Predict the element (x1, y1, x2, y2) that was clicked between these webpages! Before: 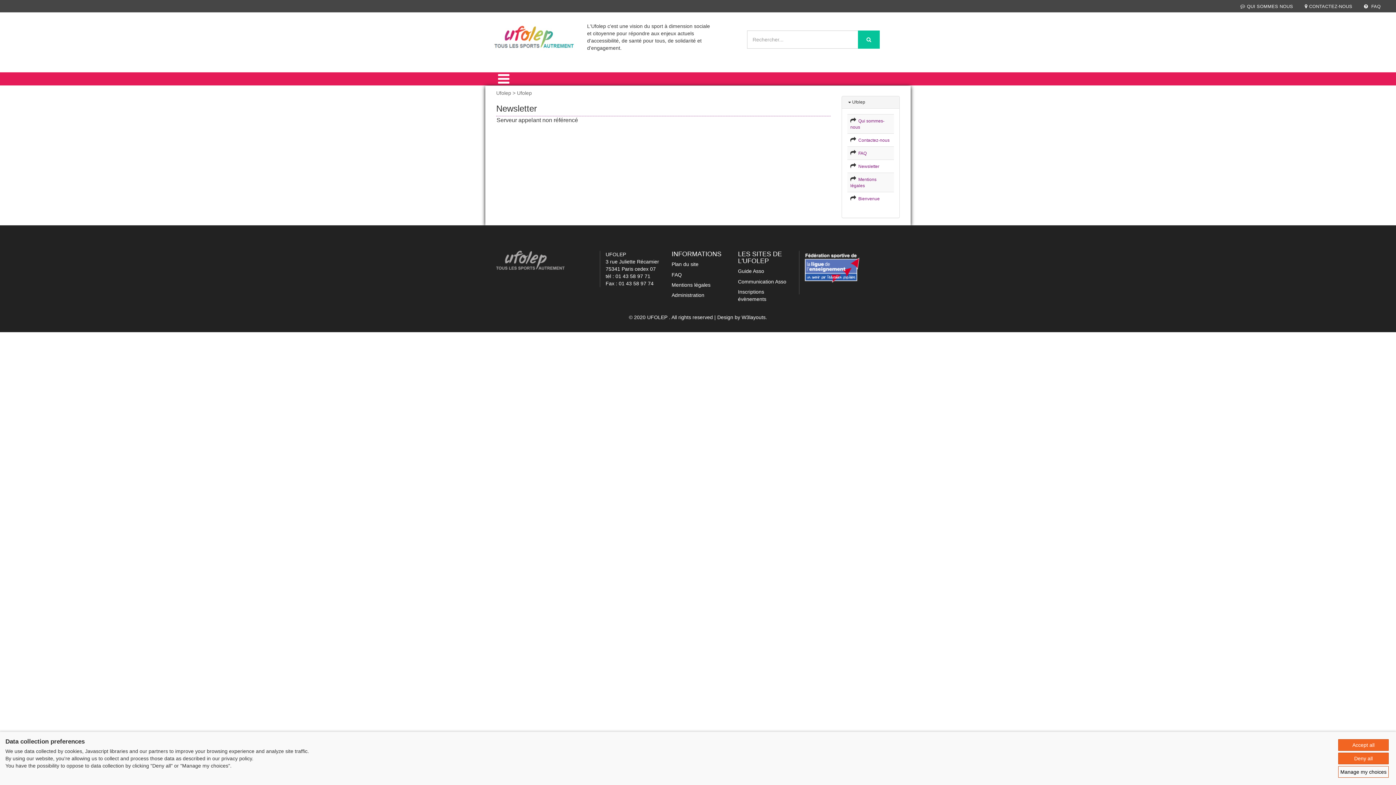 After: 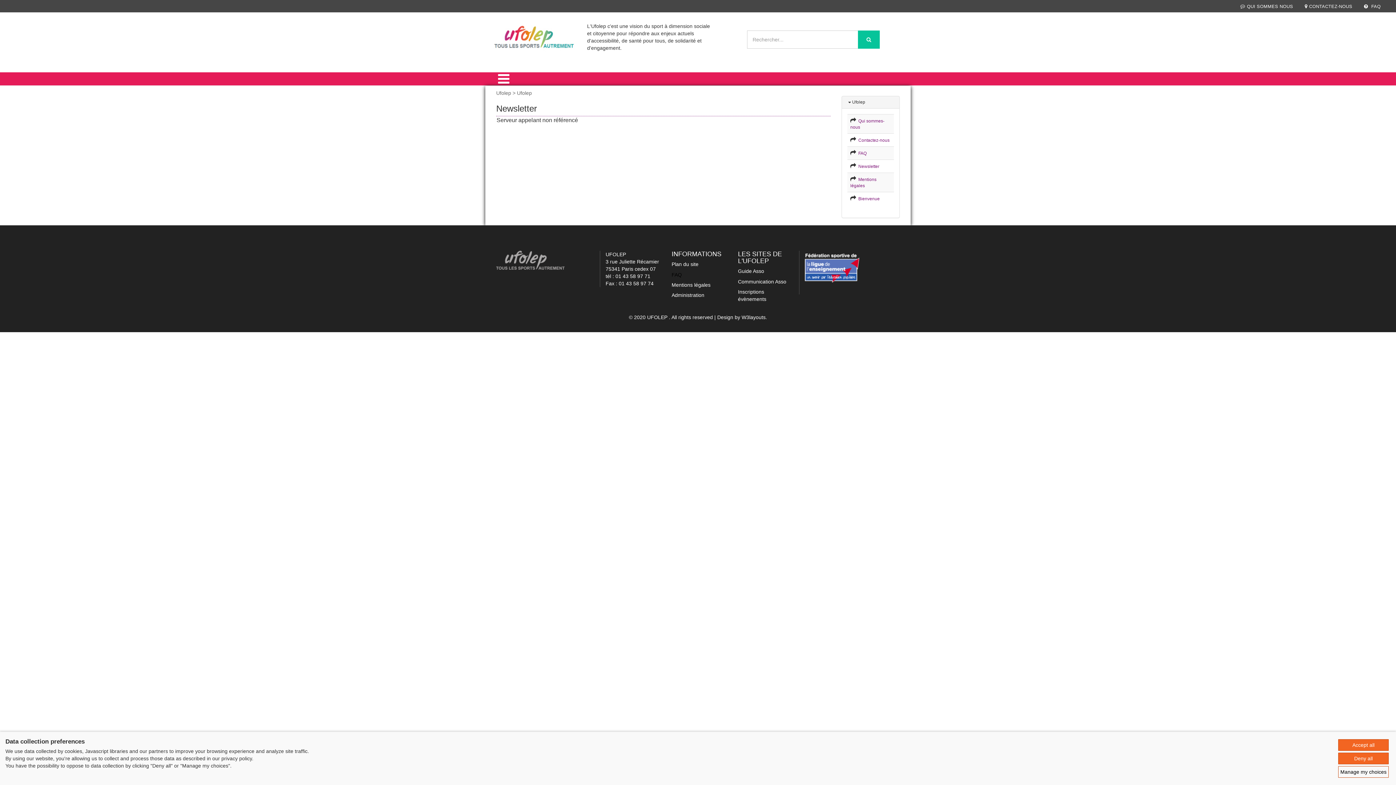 Action: label: FAQ bbox: (671, 271, 682, 277)